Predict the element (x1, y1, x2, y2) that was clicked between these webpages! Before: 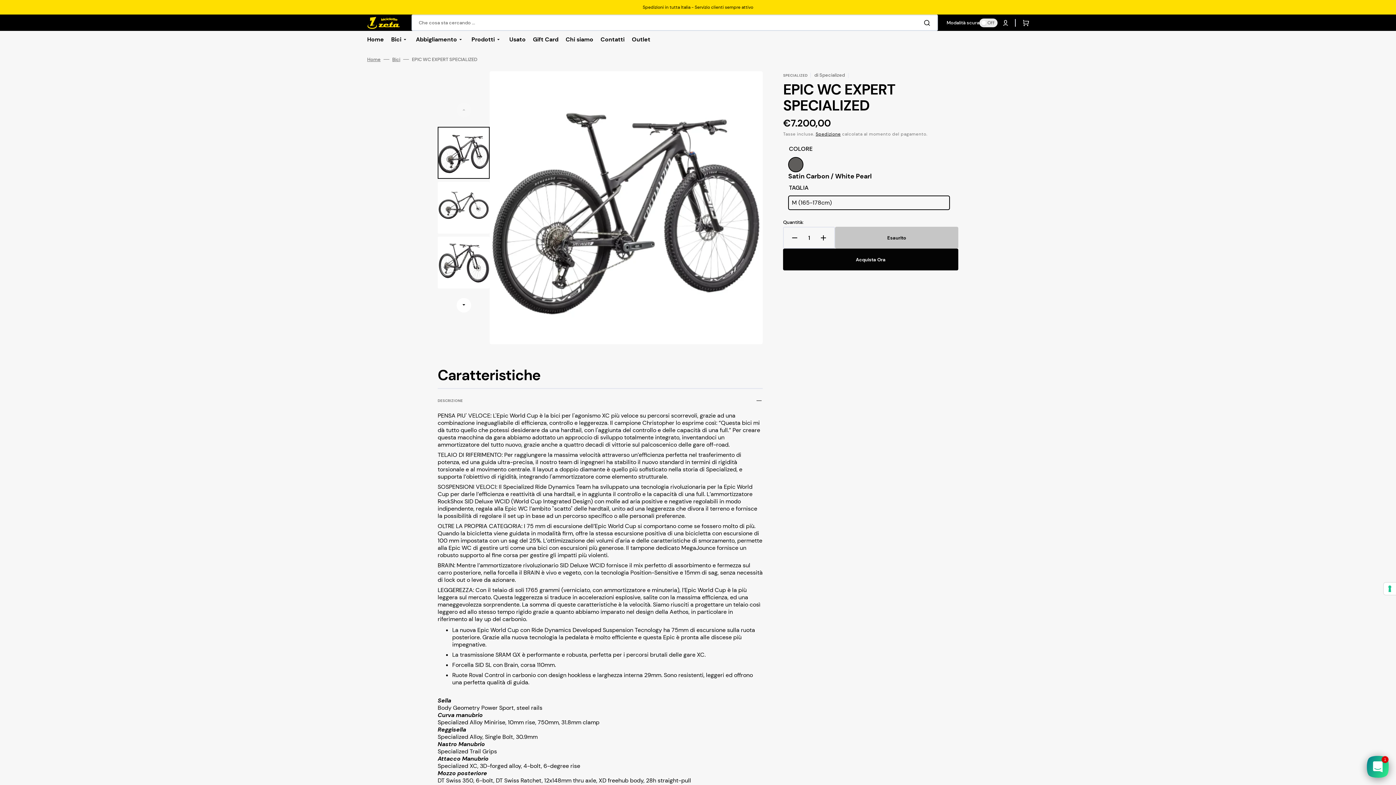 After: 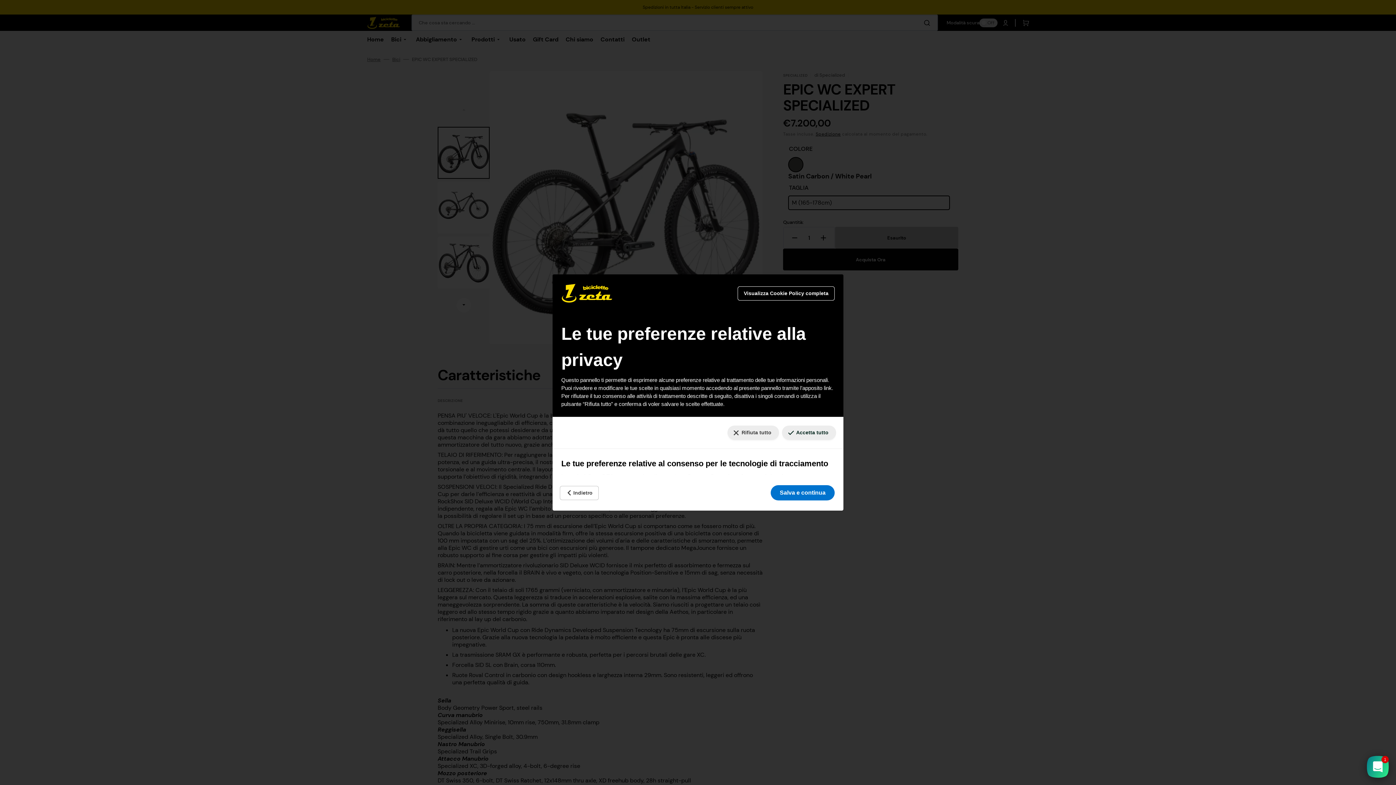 Action: label: Le tue preferenze relative al consenso per le tecnologie di tracciamento bbox: (1384, 582, 1396, 595)